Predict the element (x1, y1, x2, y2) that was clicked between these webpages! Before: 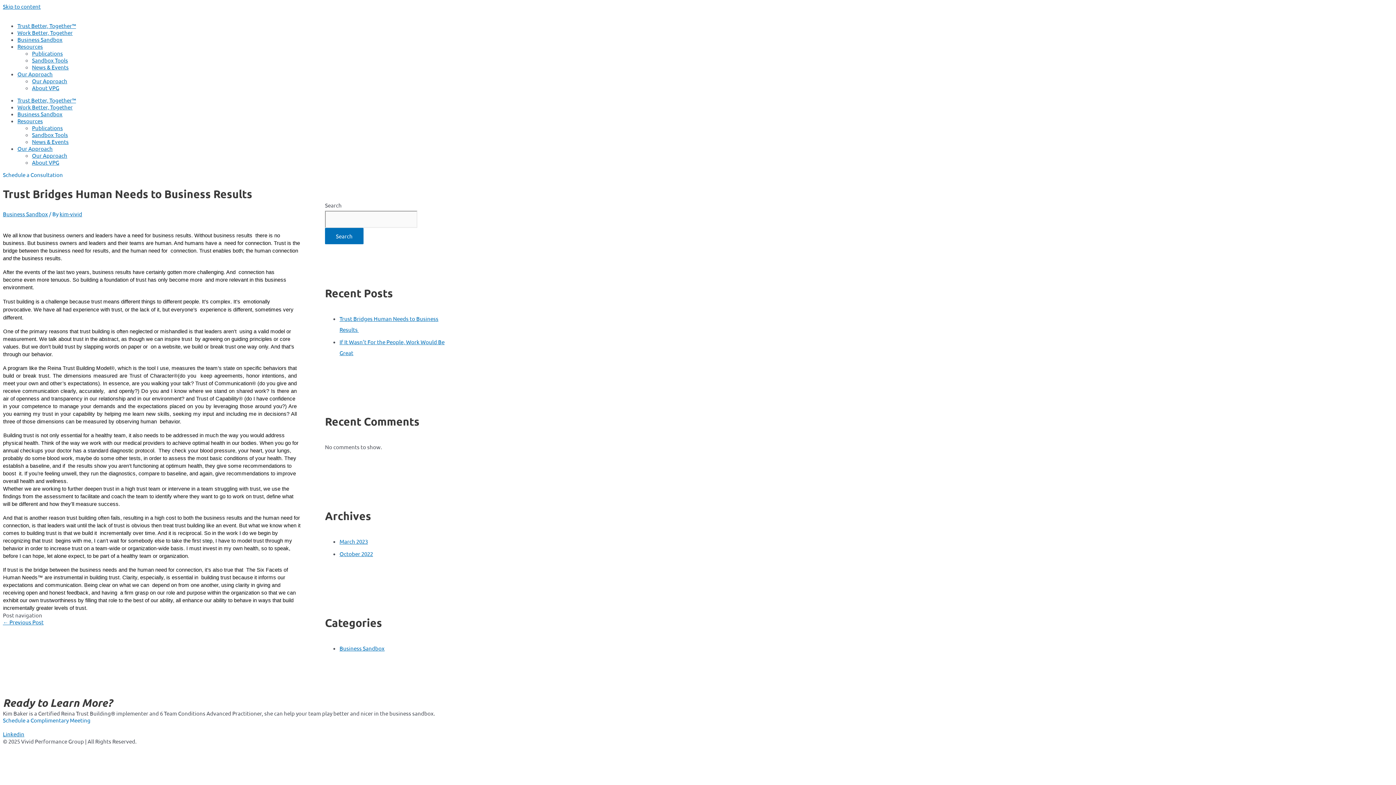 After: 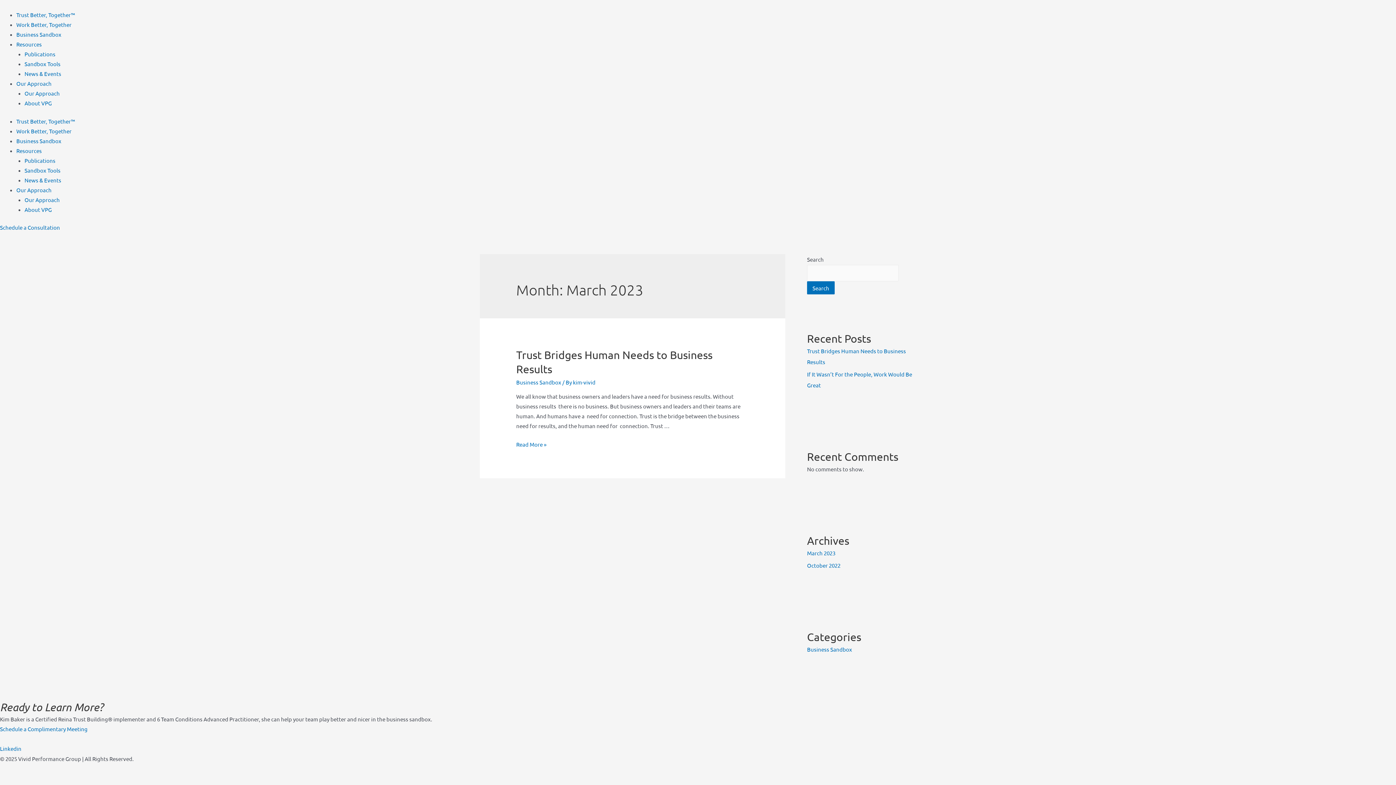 Action: bbox: (339, 538, 368, 545) label: March 2023